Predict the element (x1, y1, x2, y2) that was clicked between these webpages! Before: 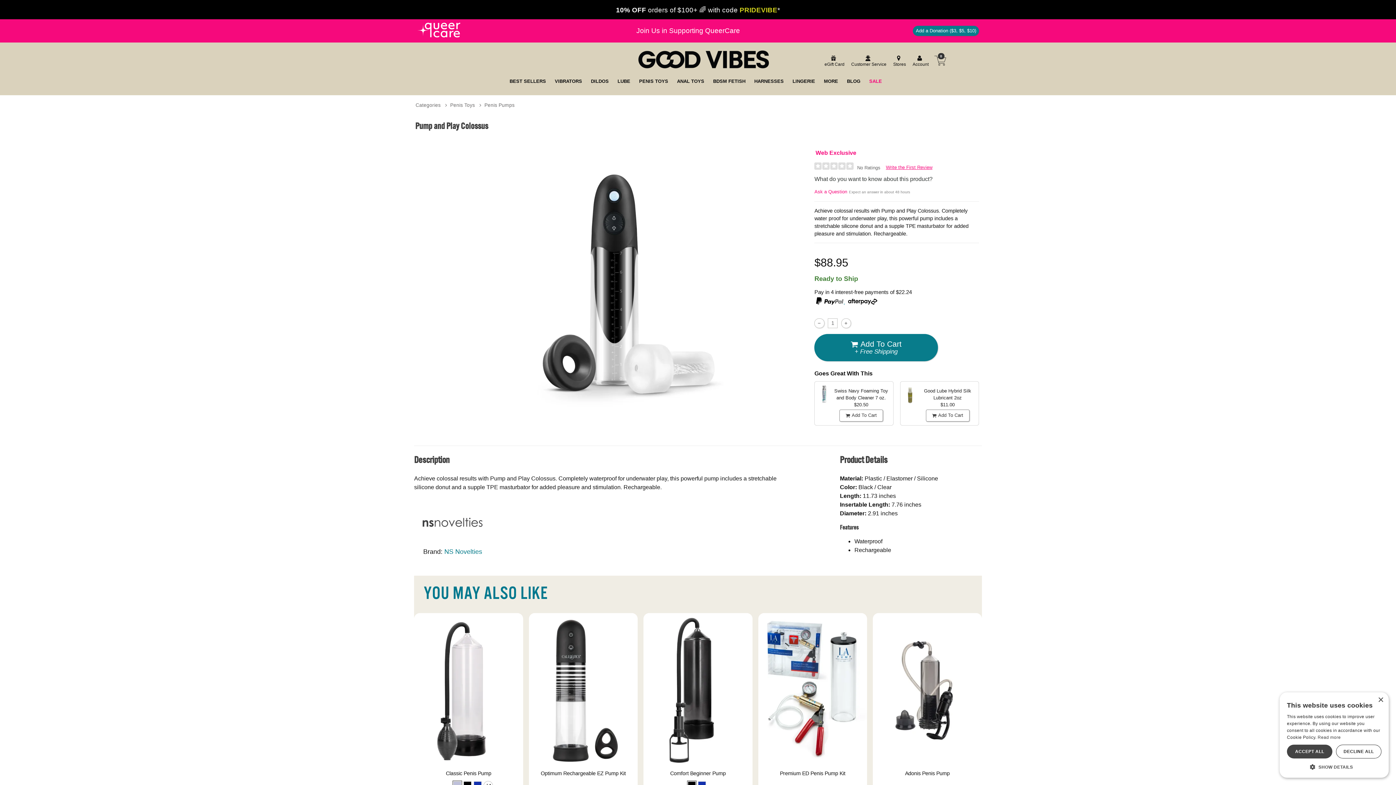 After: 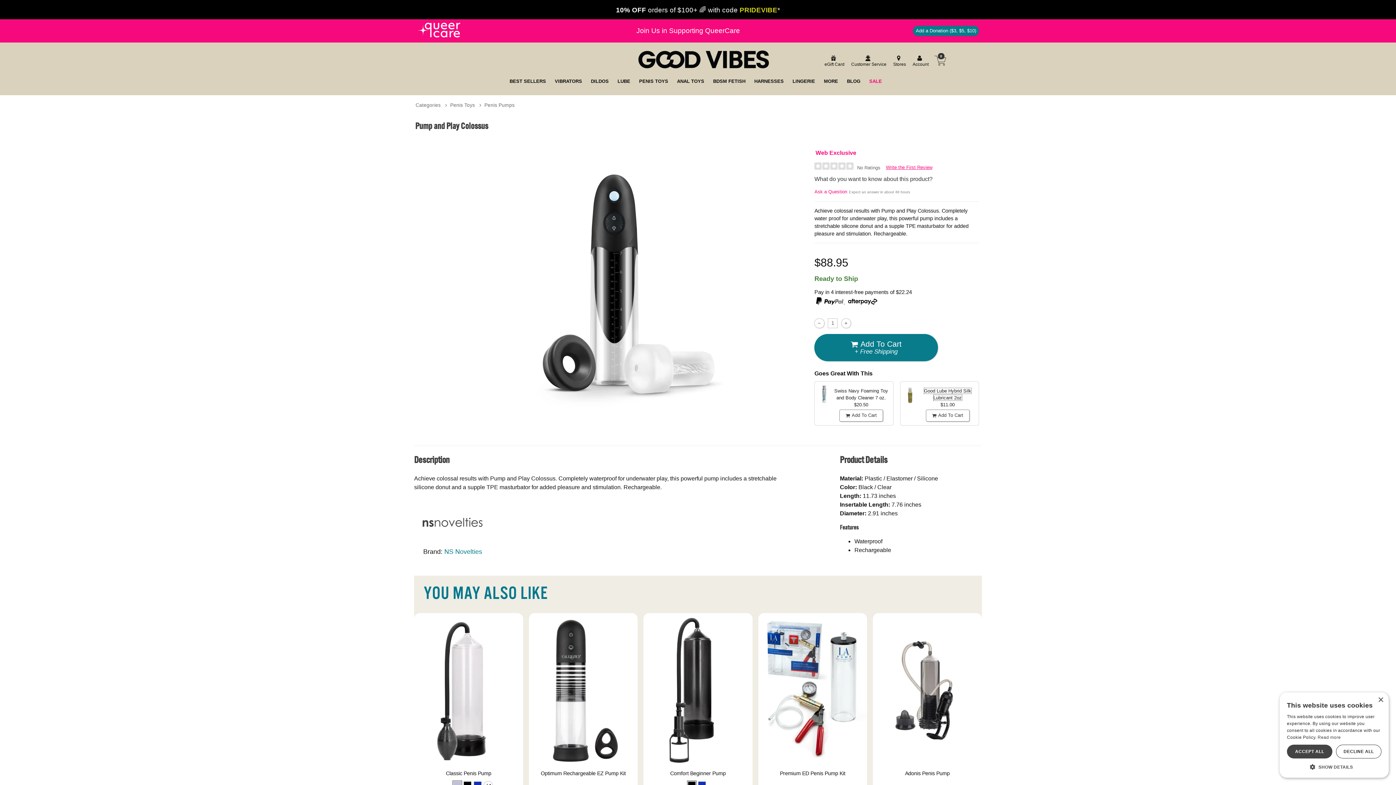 Action: bbox: (919, 388, 976, 408) label: Good Lube Hybrid Silk Lubricant 2oz
$11.00